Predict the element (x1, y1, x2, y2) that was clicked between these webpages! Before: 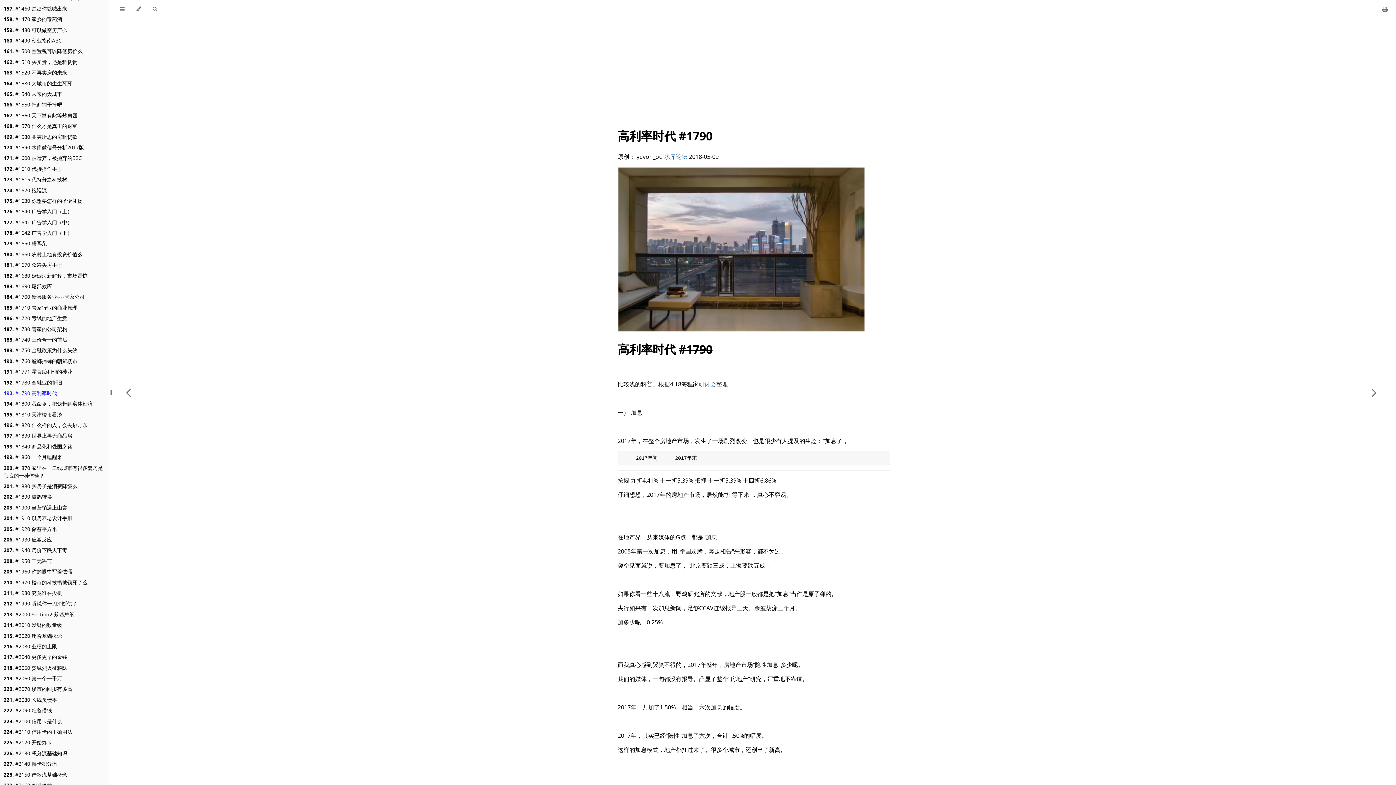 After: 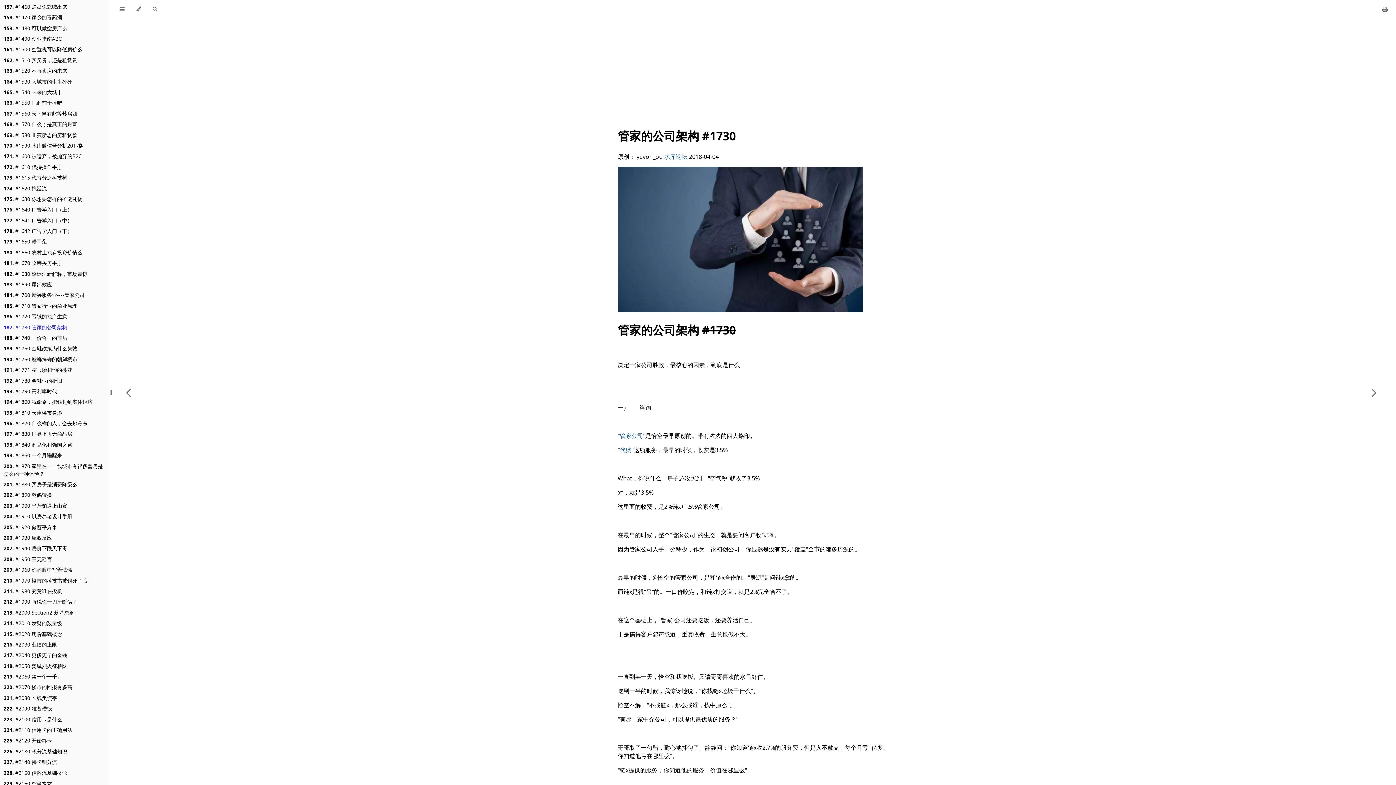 Action: bbox: (3, 325, 67, 332) label: 187. #1730 管家的公司架构